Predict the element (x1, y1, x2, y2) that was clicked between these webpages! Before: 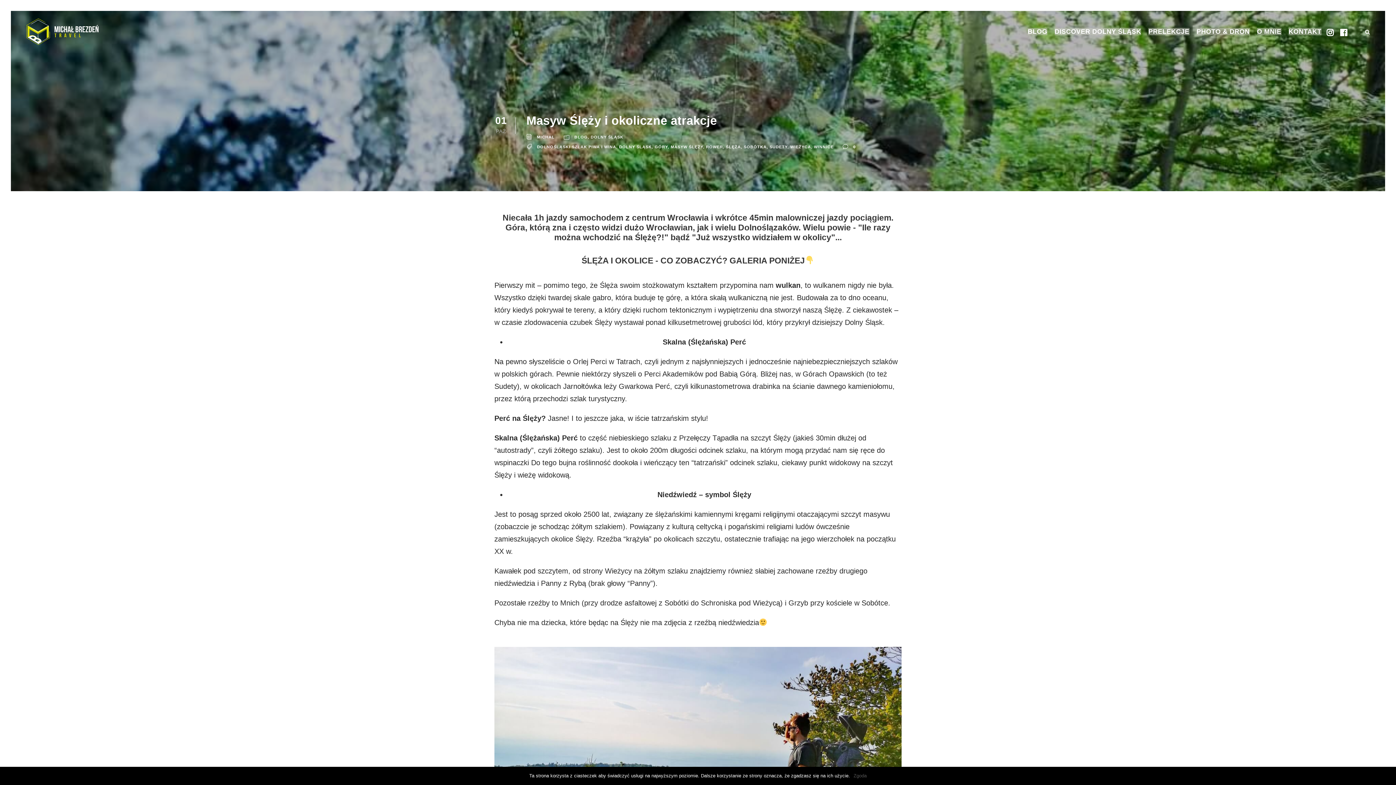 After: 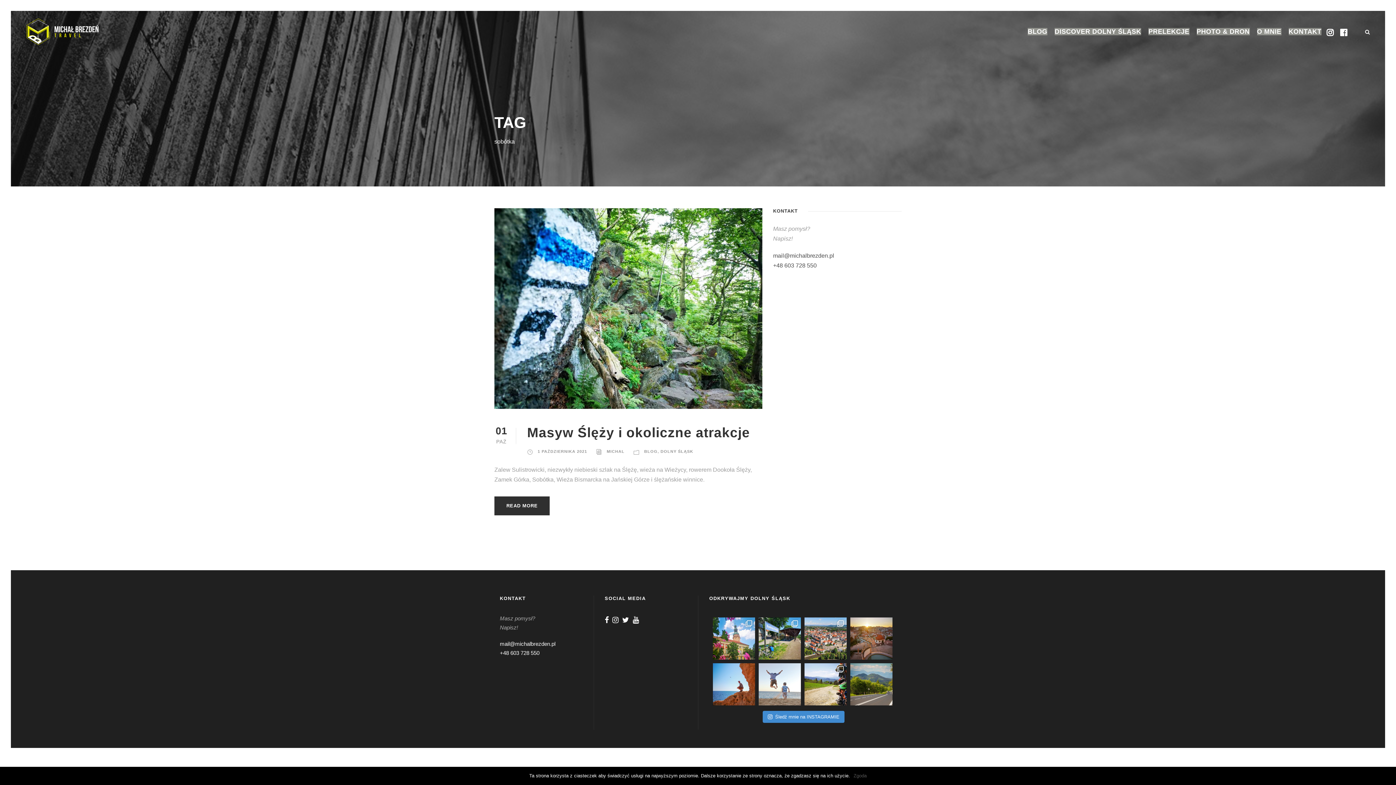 Action: label: SOBÓTKA bbox: (744, 144, 766, 149)